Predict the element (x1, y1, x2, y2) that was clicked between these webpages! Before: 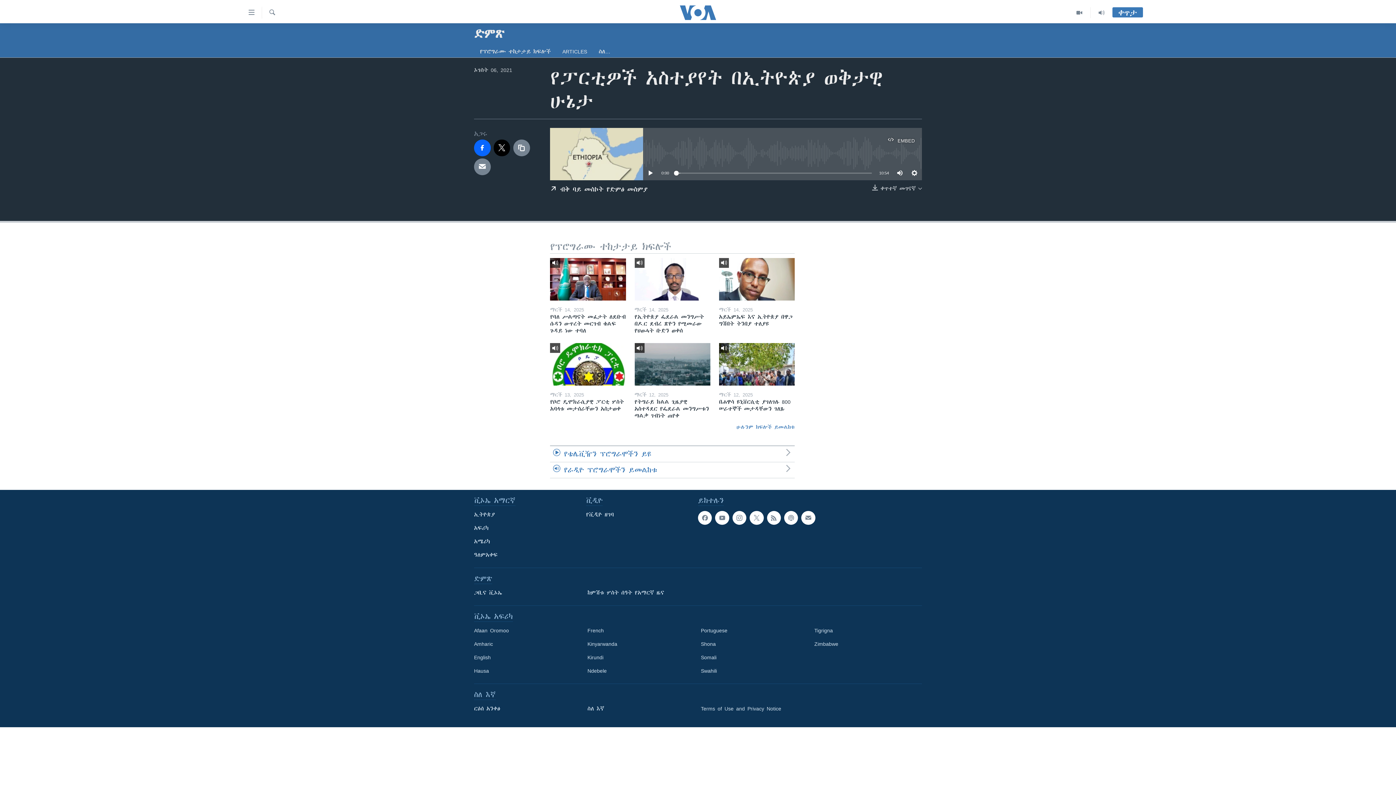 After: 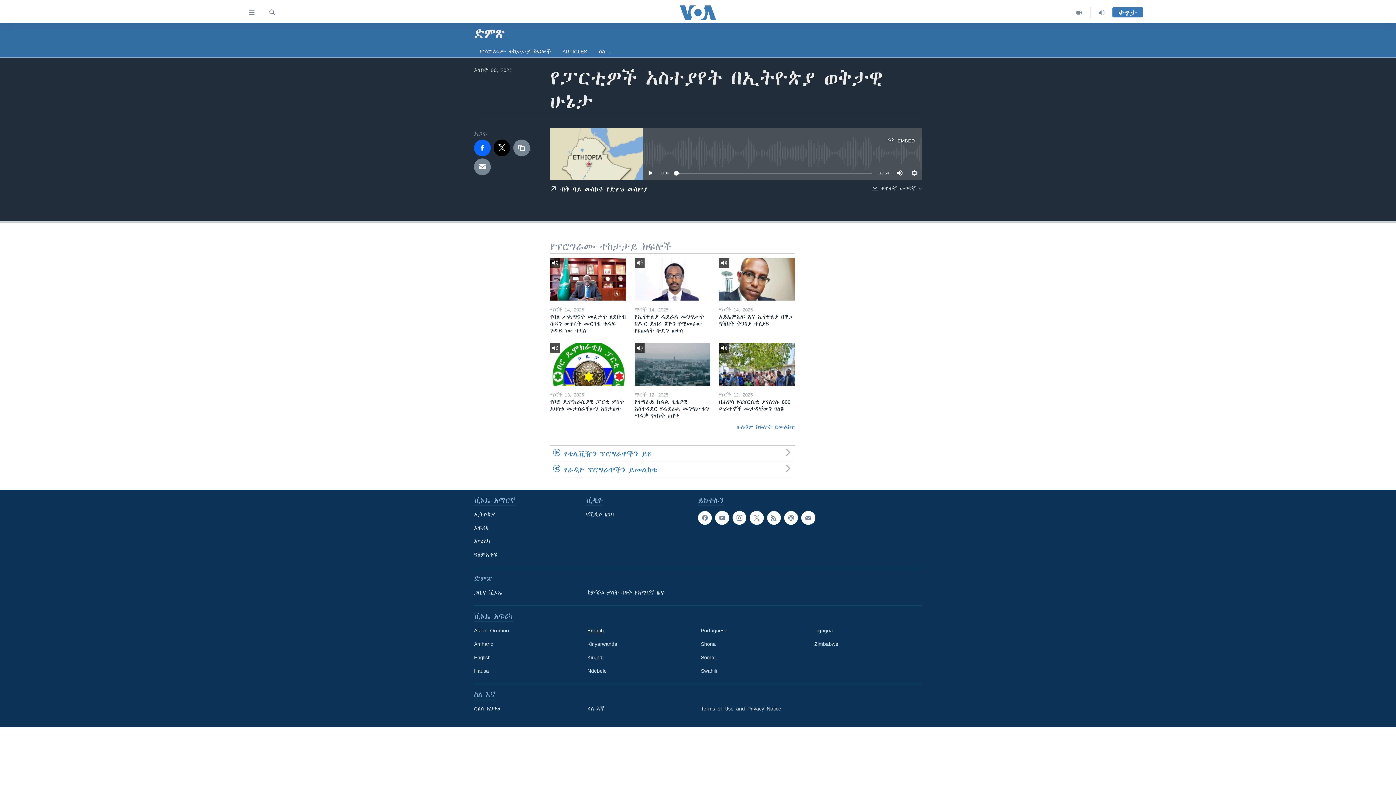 Action: label: French bbox: (587, 627, 690, 634)